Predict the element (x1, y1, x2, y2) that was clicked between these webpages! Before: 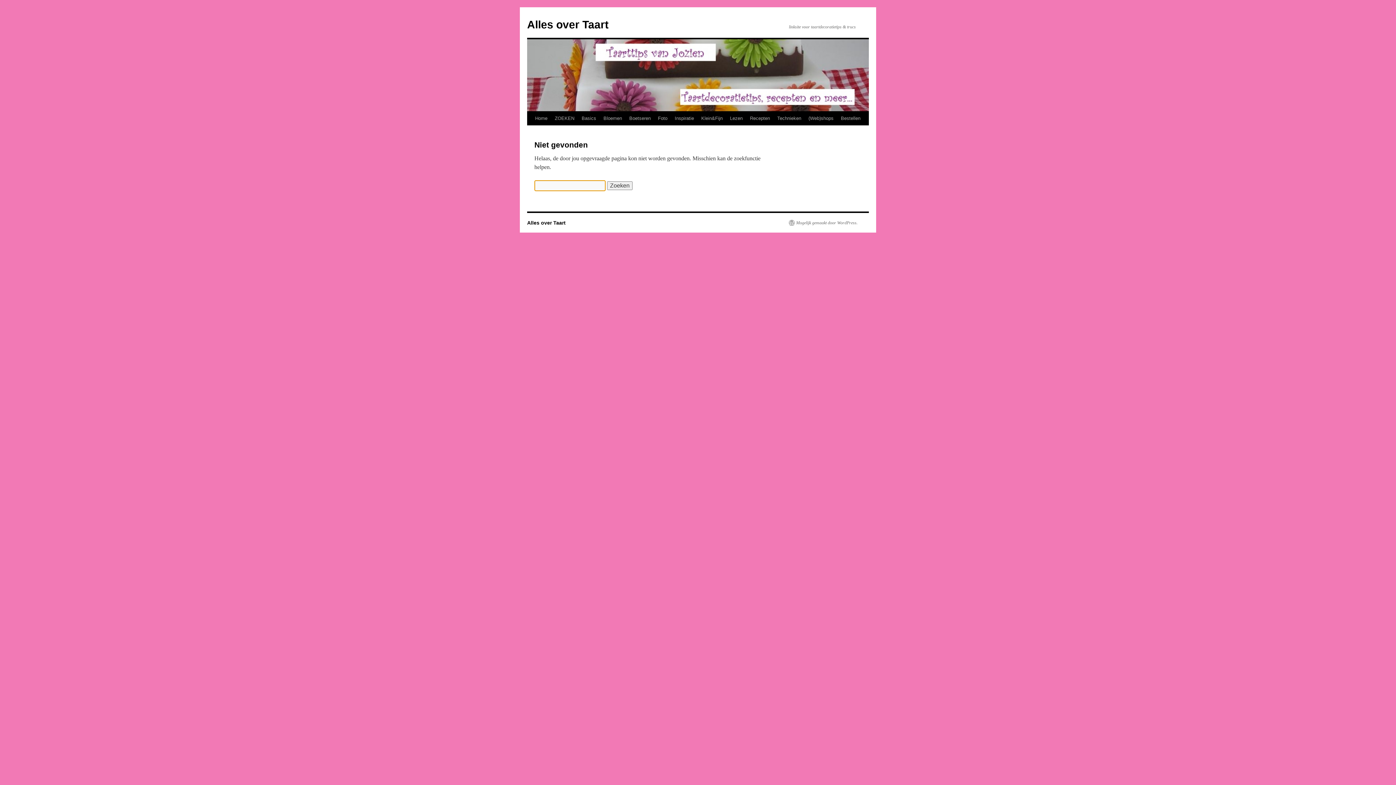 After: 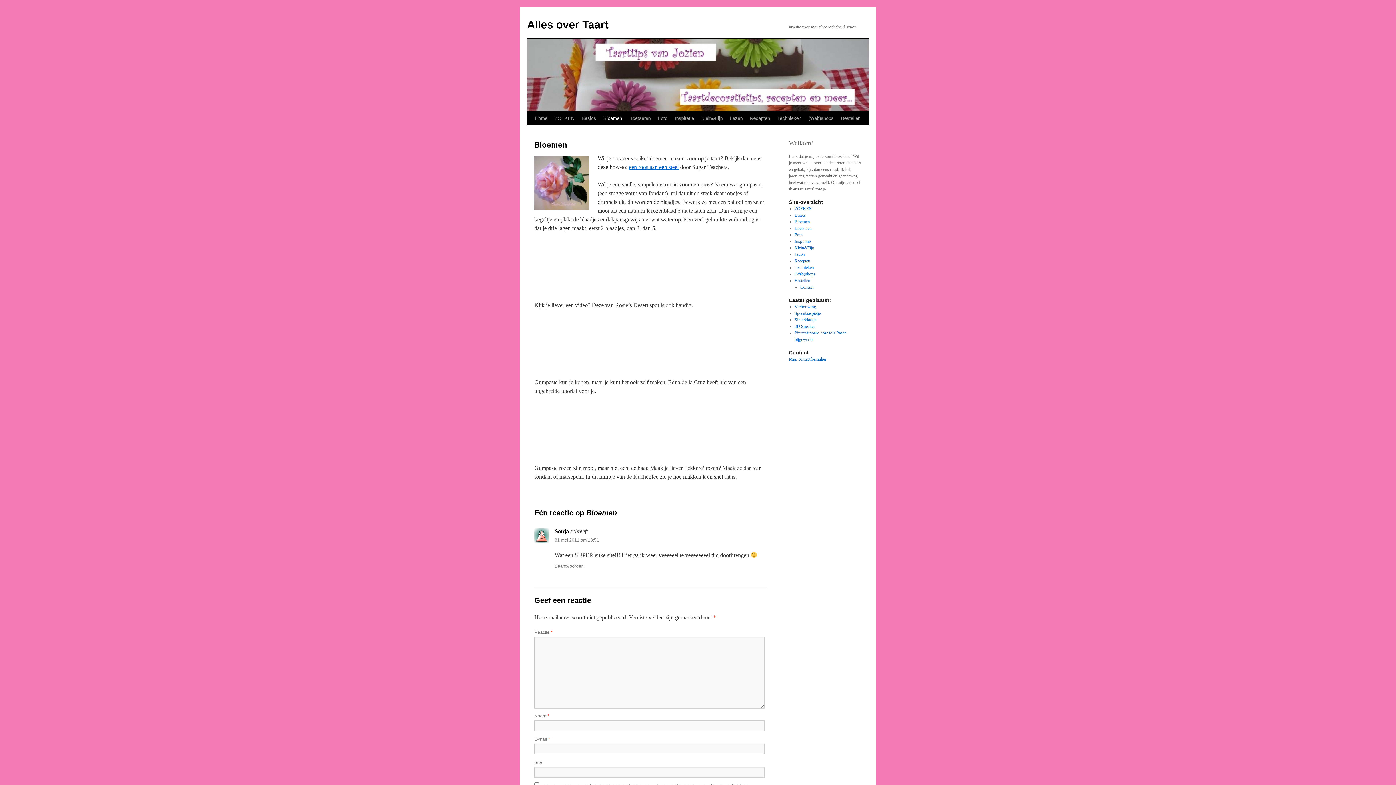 Action: label: Bloemen bbox: (600, 111, 625, 125)